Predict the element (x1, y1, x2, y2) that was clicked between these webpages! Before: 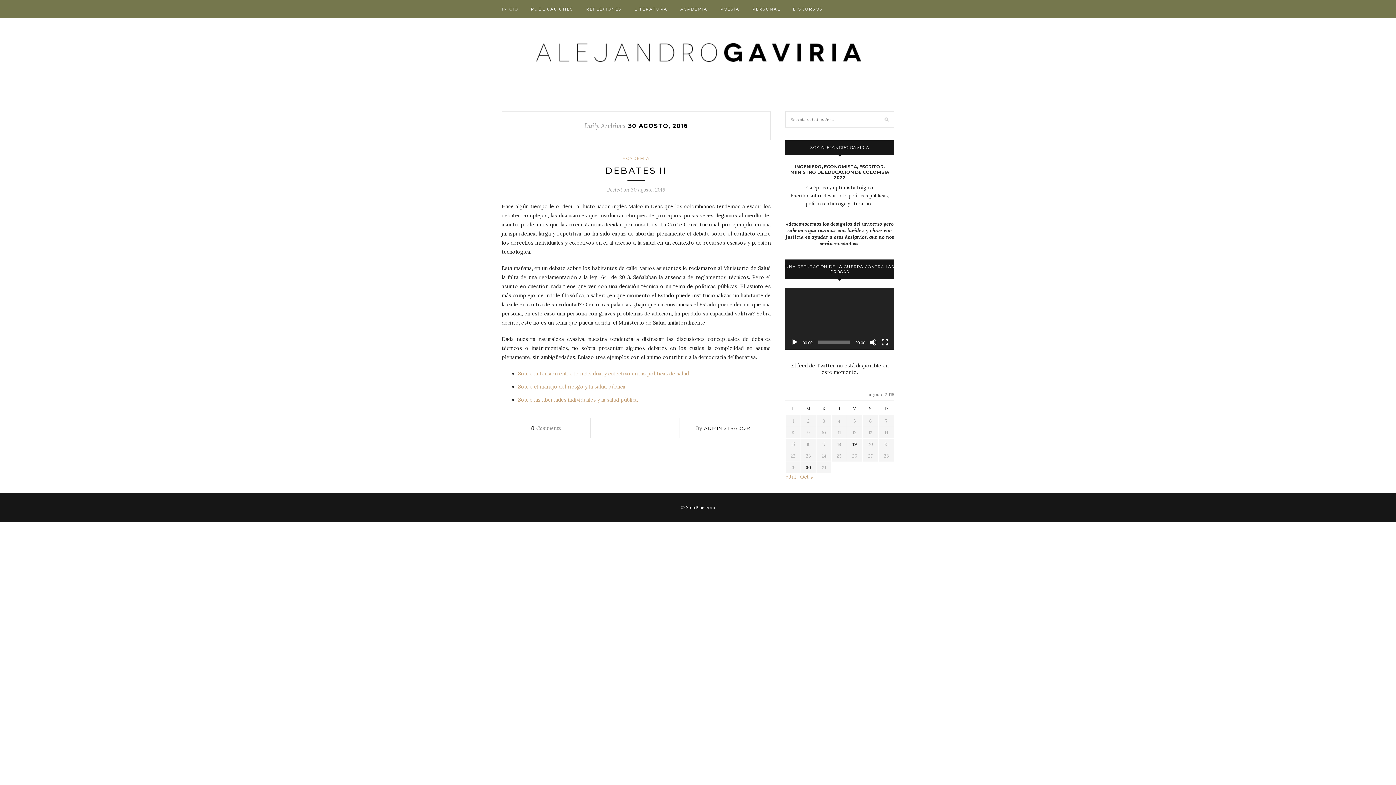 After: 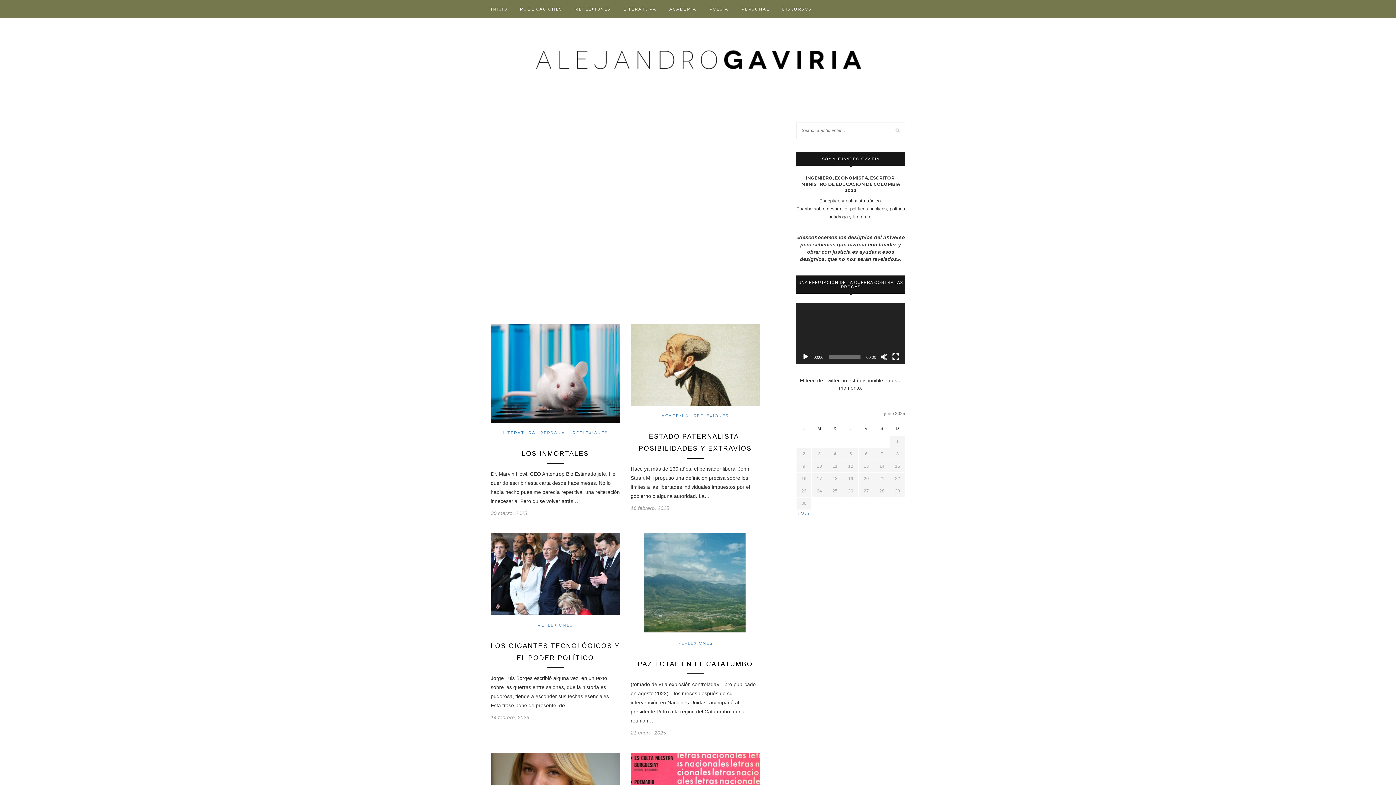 Action: bbox: (529, 49, 867, 56)